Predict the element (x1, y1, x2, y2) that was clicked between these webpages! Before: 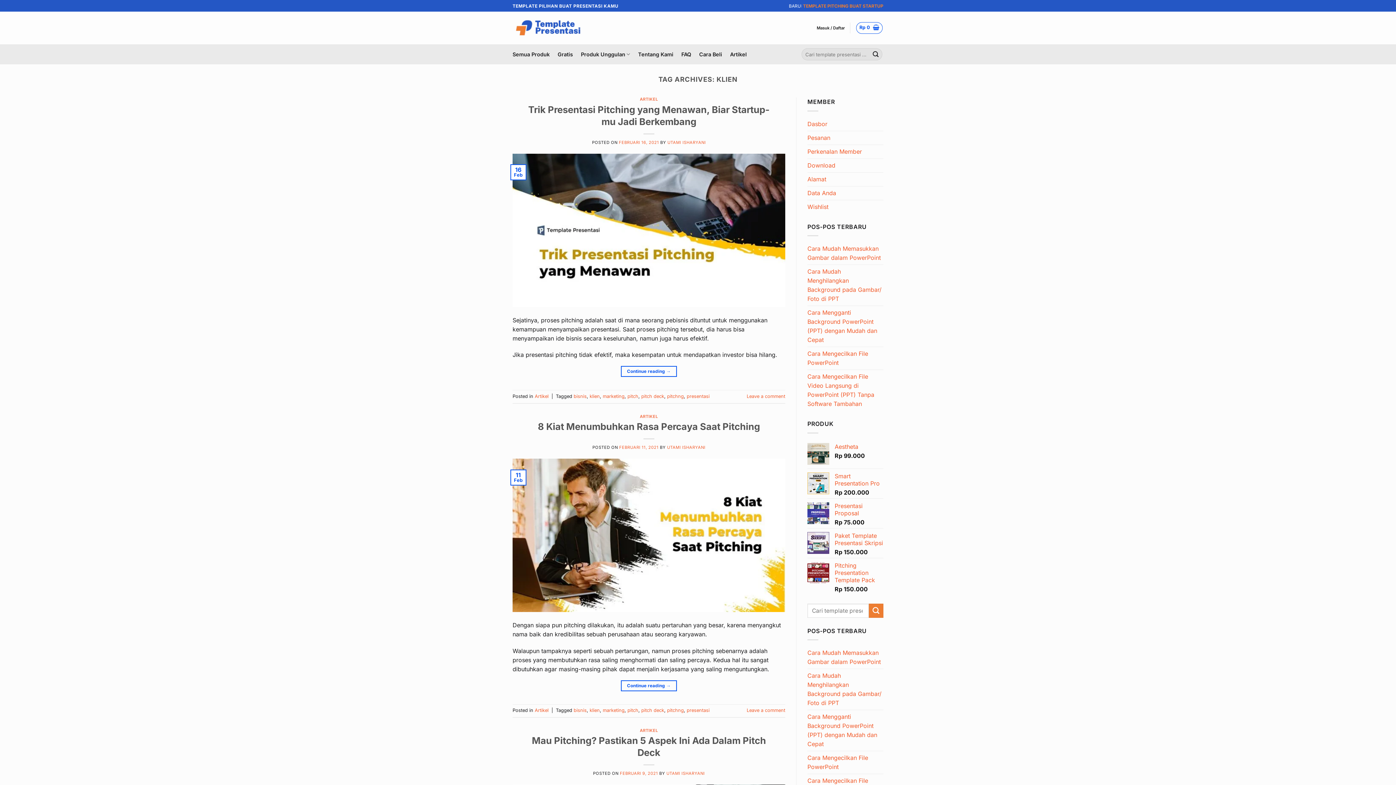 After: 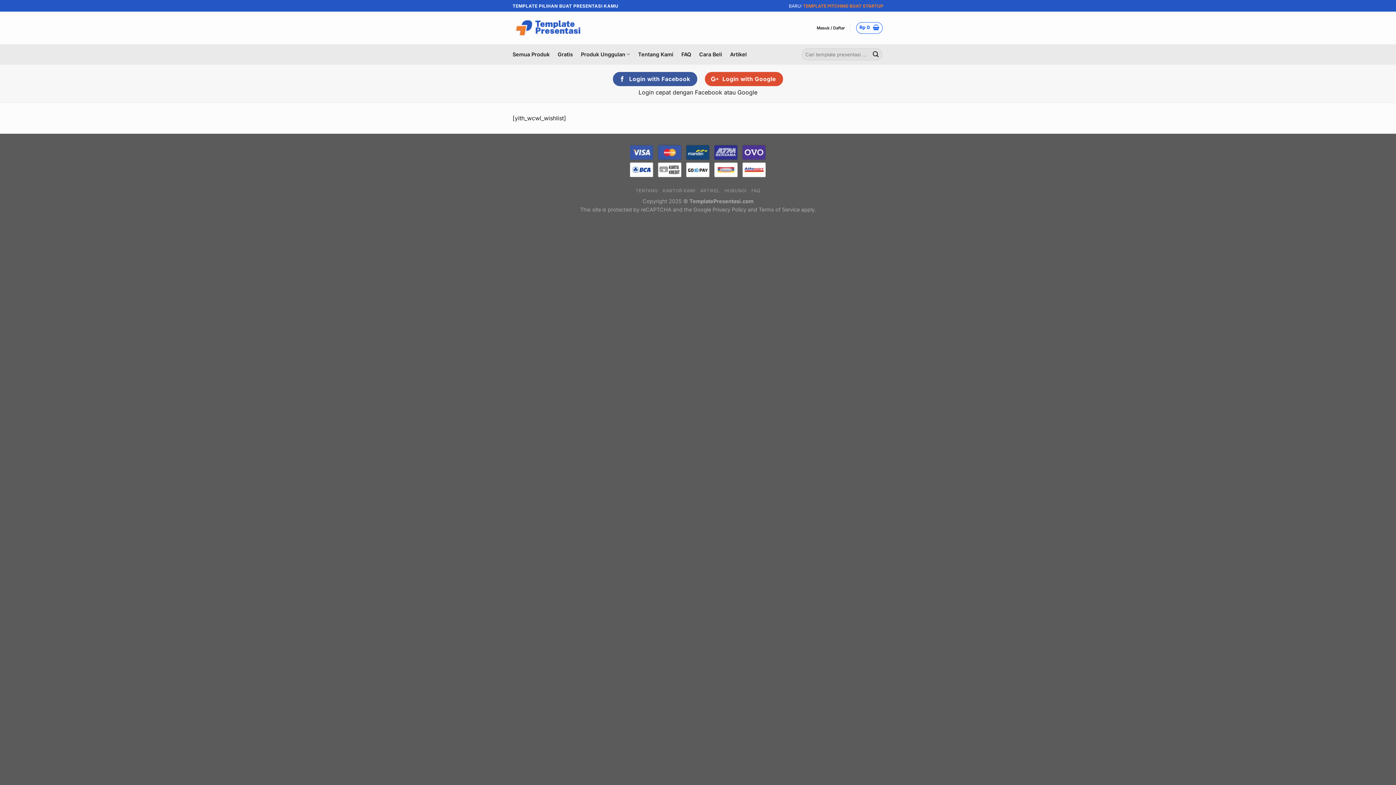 Action: bbox: (807, 200, 828, 213) label: Wishlist